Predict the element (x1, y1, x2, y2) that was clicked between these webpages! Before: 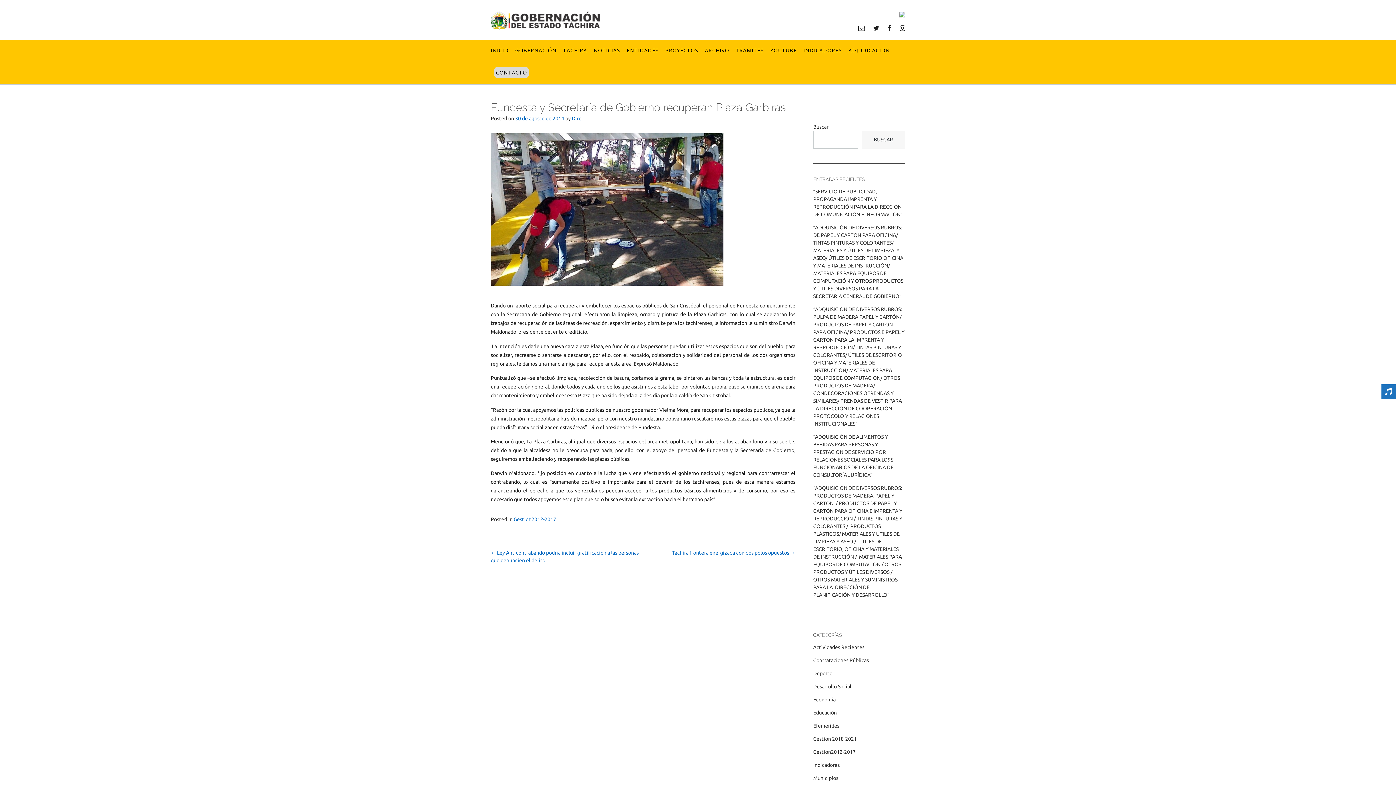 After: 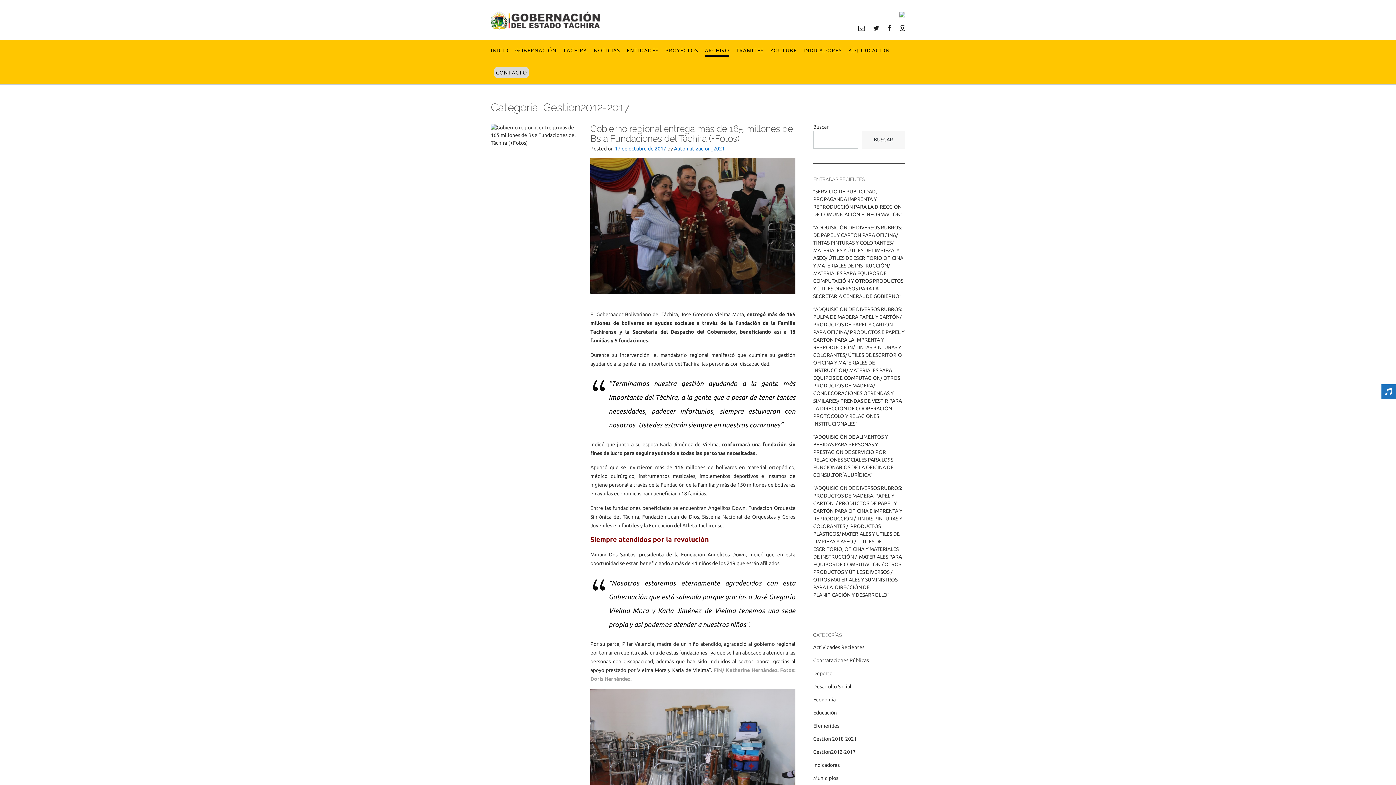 Action: label: Gestion2012-2017 bbox: (813, 749, 855, 755)